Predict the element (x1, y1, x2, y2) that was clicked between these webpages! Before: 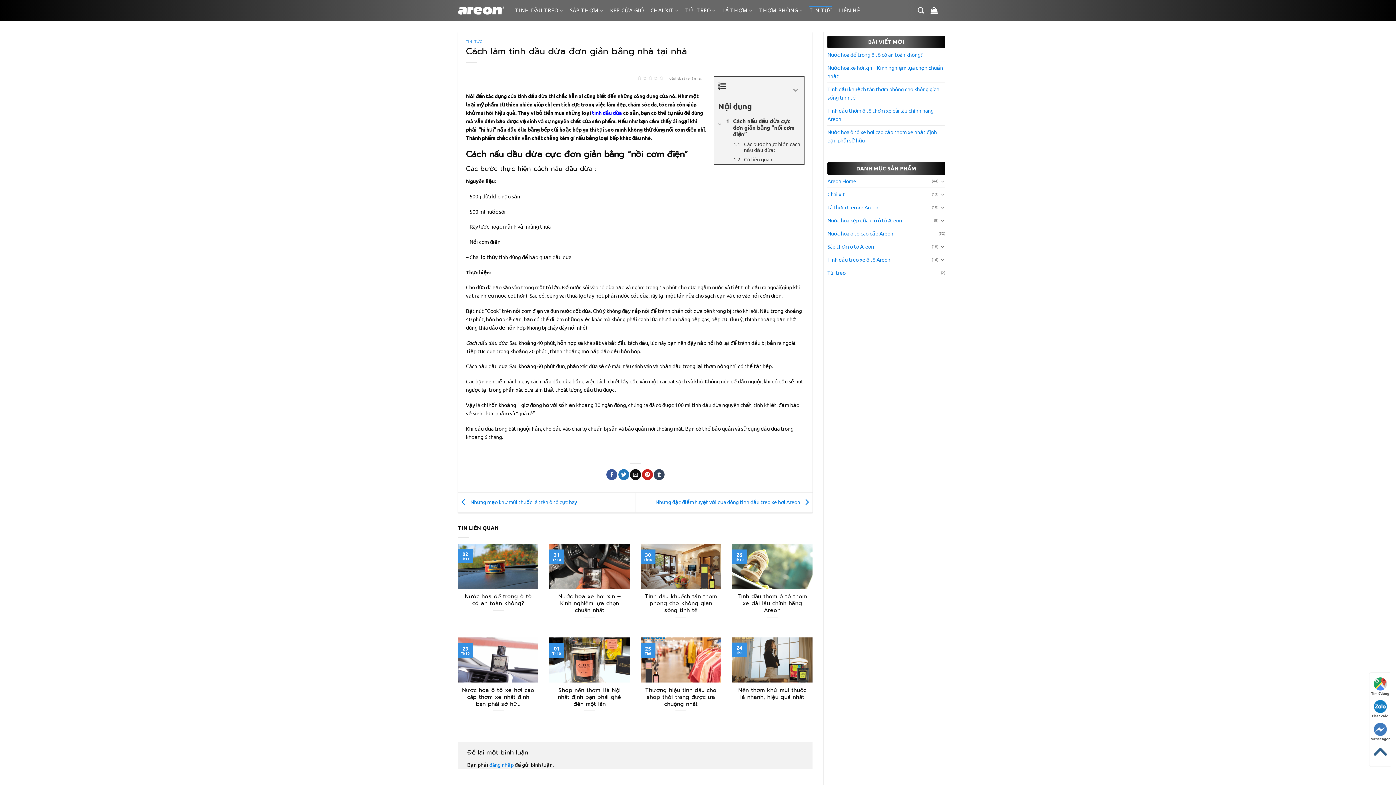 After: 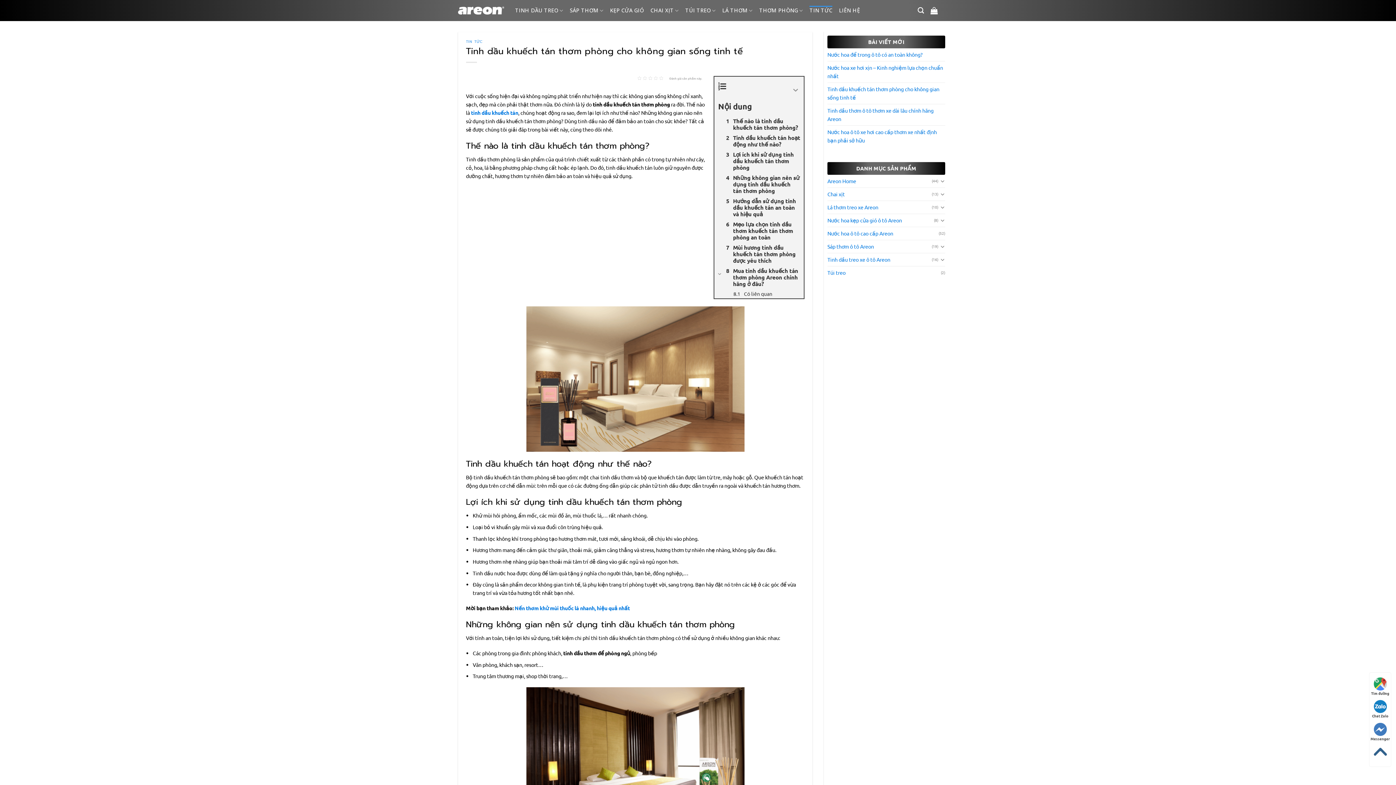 Action: label: Tinh dầu khuếch tán thơm phòng cho không gian sống tinh tế bbox: (827, 82, 945, 104)